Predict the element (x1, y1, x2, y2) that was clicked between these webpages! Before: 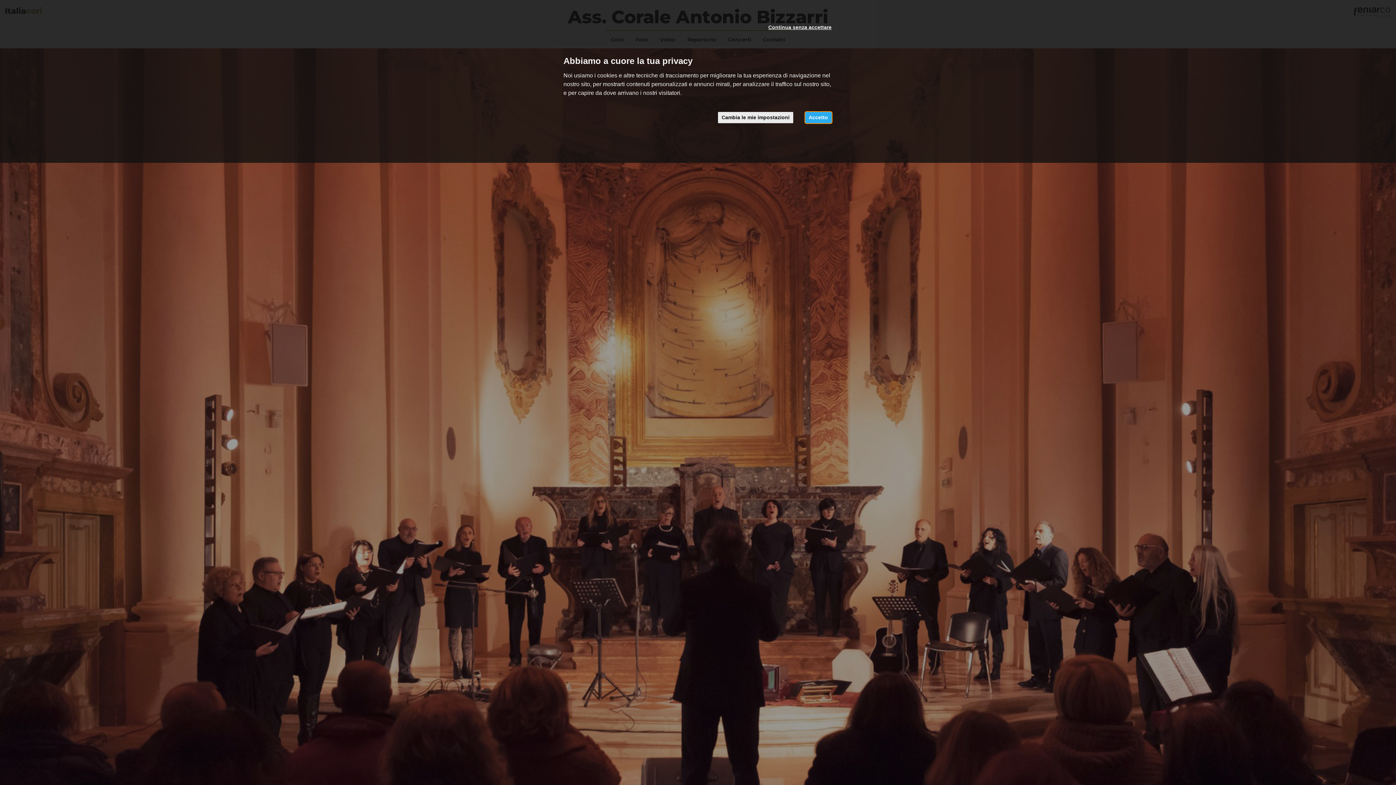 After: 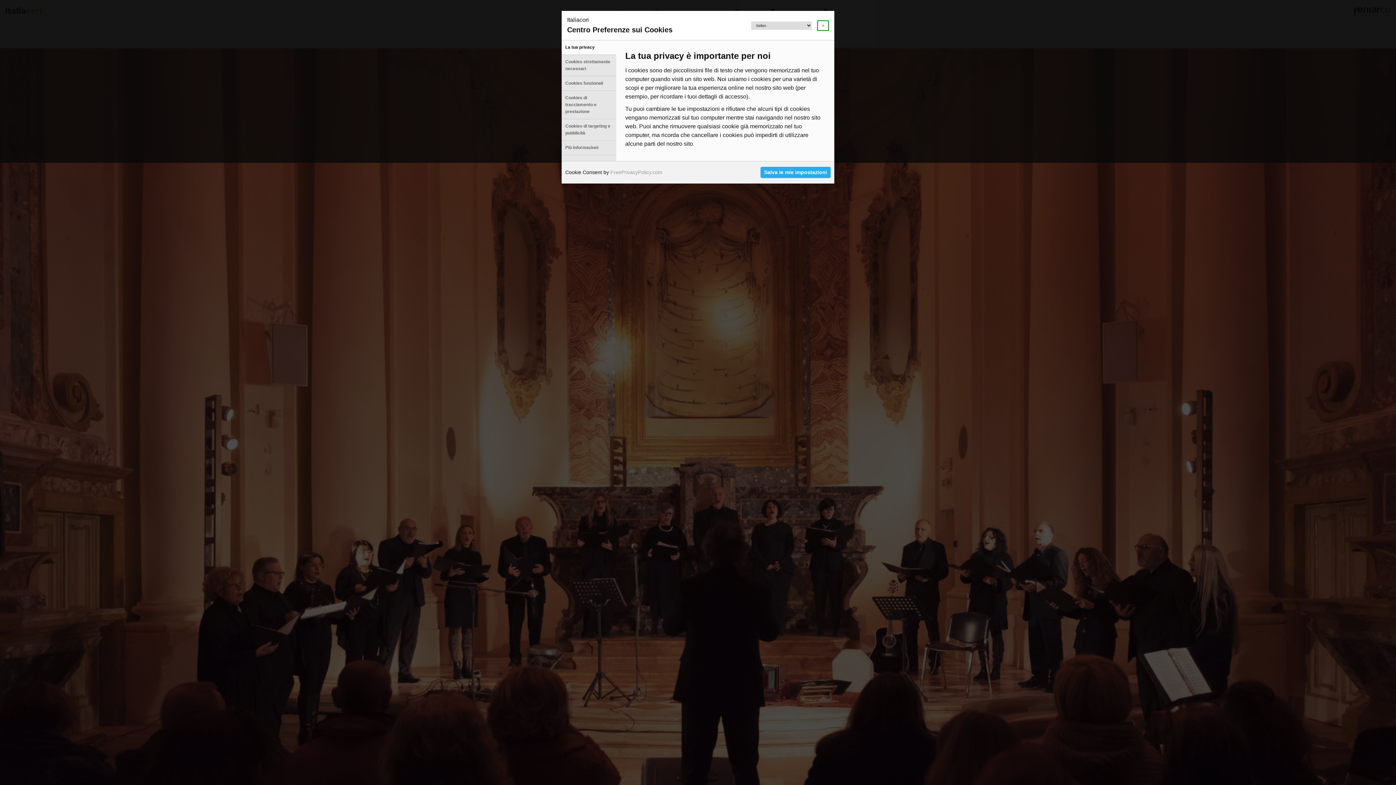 Action: bbox: (718, 112, 793, 123) label: Cambia le mie impostazioni